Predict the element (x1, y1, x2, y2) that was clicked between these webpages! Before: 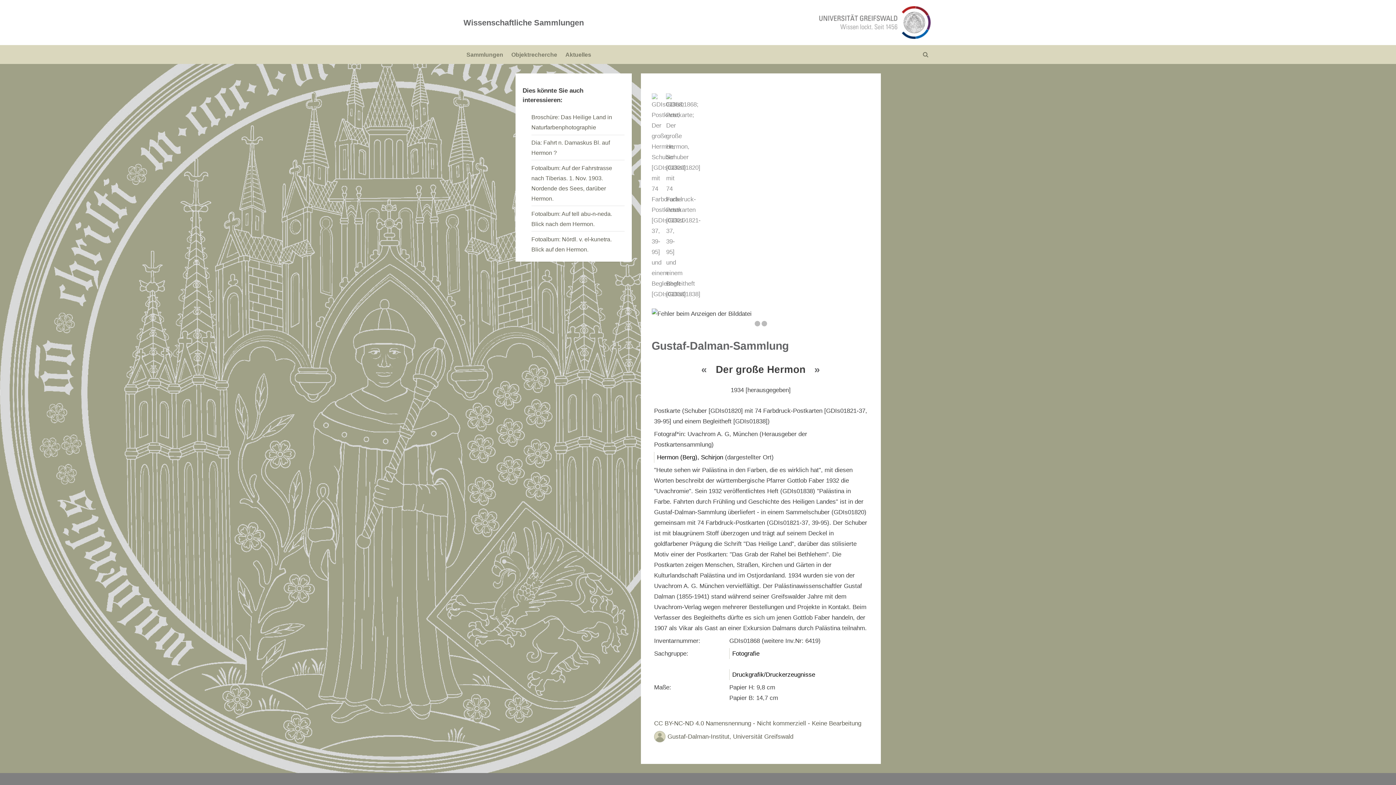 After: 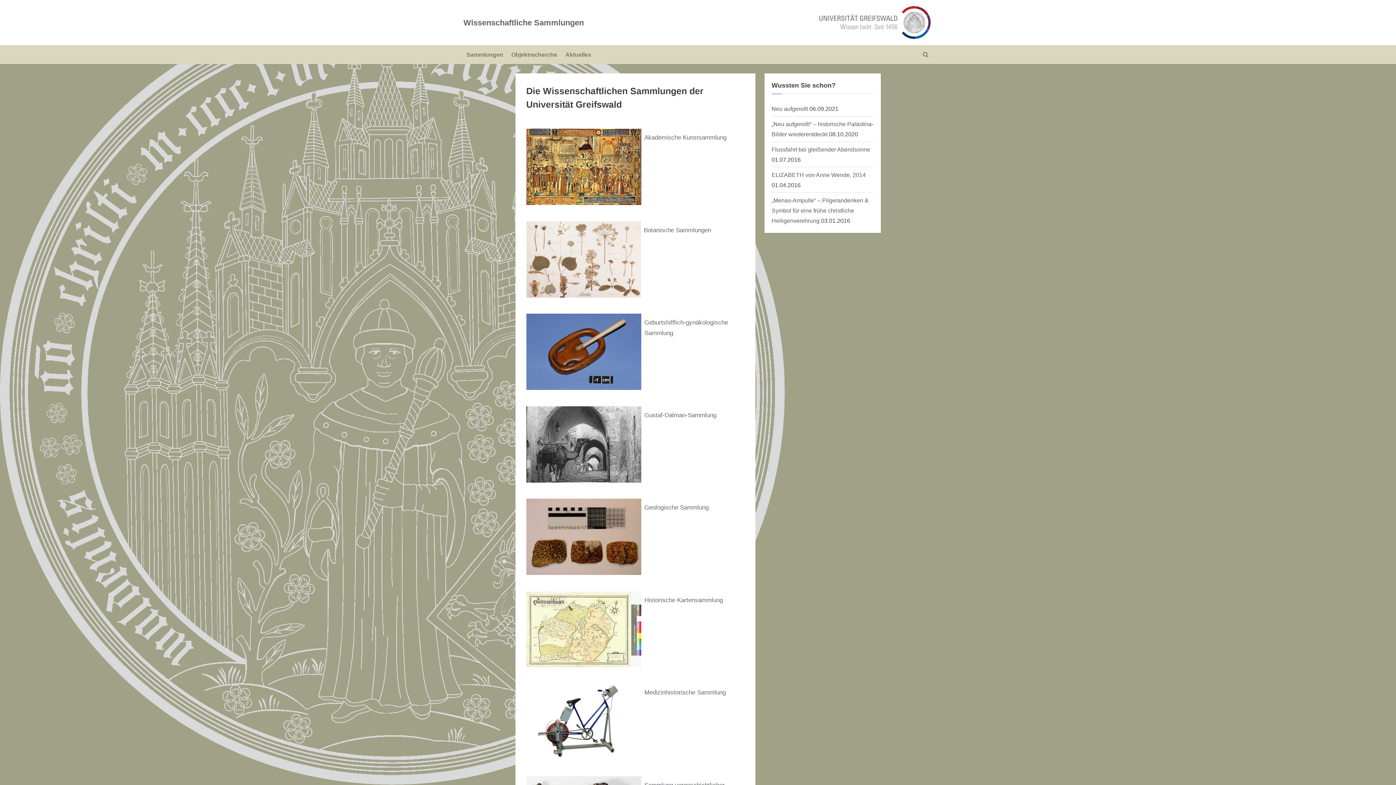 Action: label: Sammlungen bbox: (463, 47, 506, 61)